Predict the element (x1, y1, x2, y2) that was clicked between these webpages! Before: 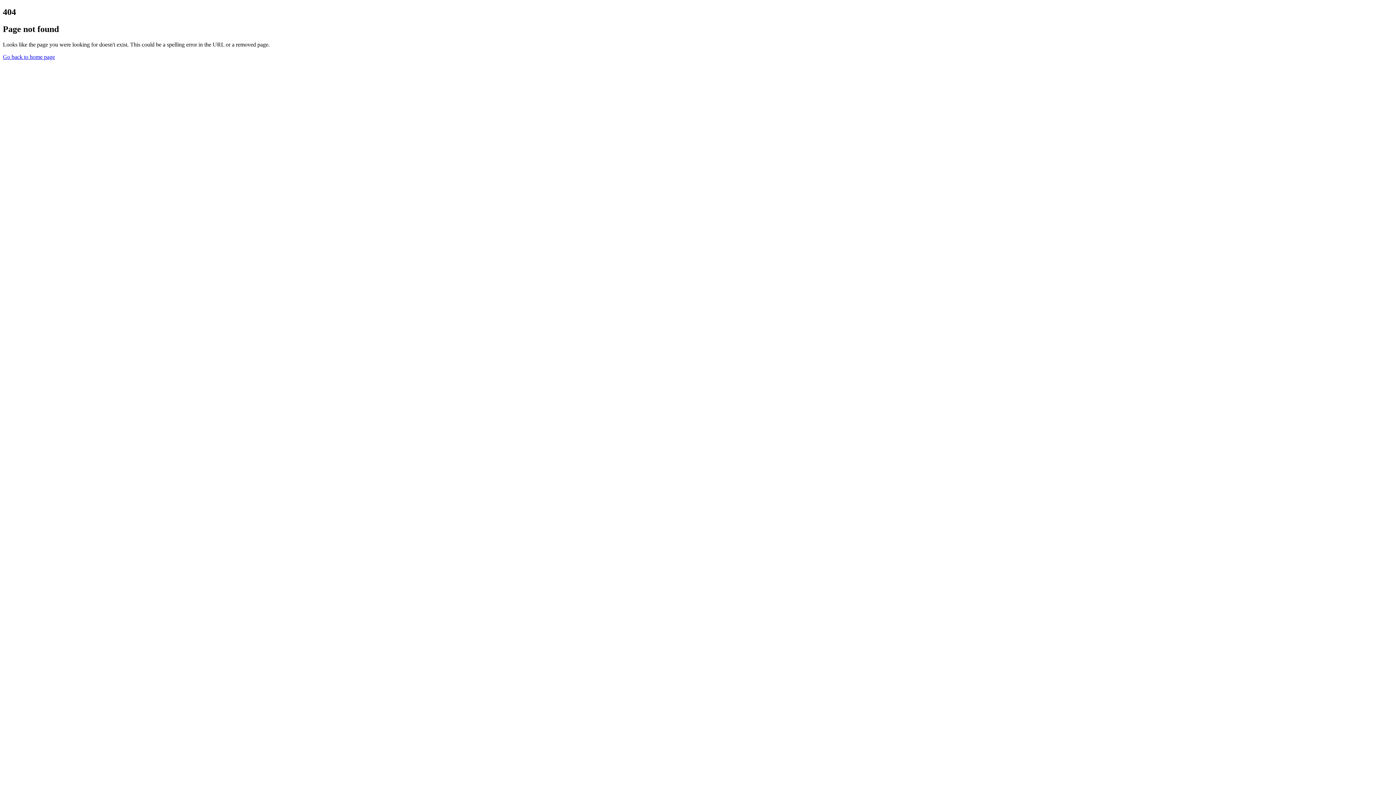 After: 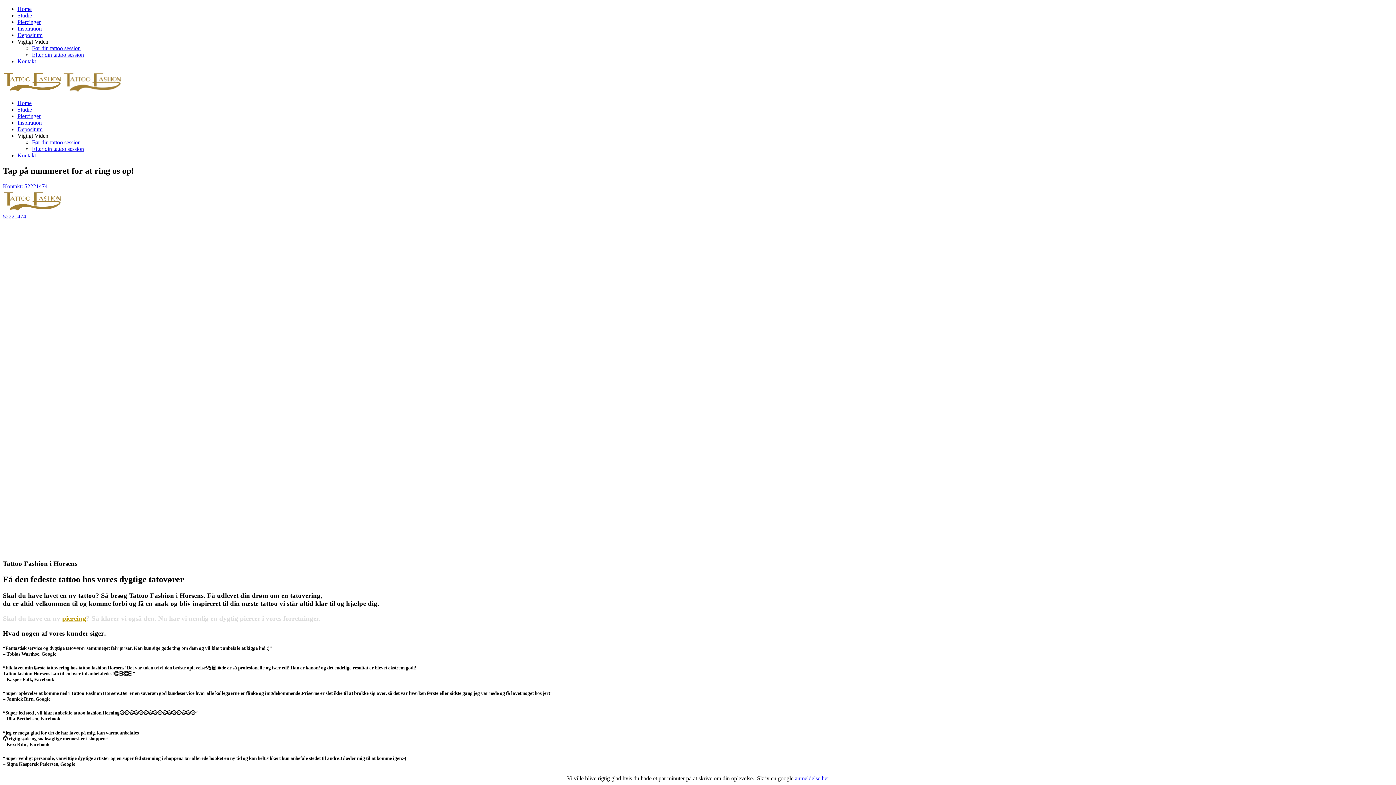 Action: label: Go back to home page bbox: (2, 53, 54, 59)